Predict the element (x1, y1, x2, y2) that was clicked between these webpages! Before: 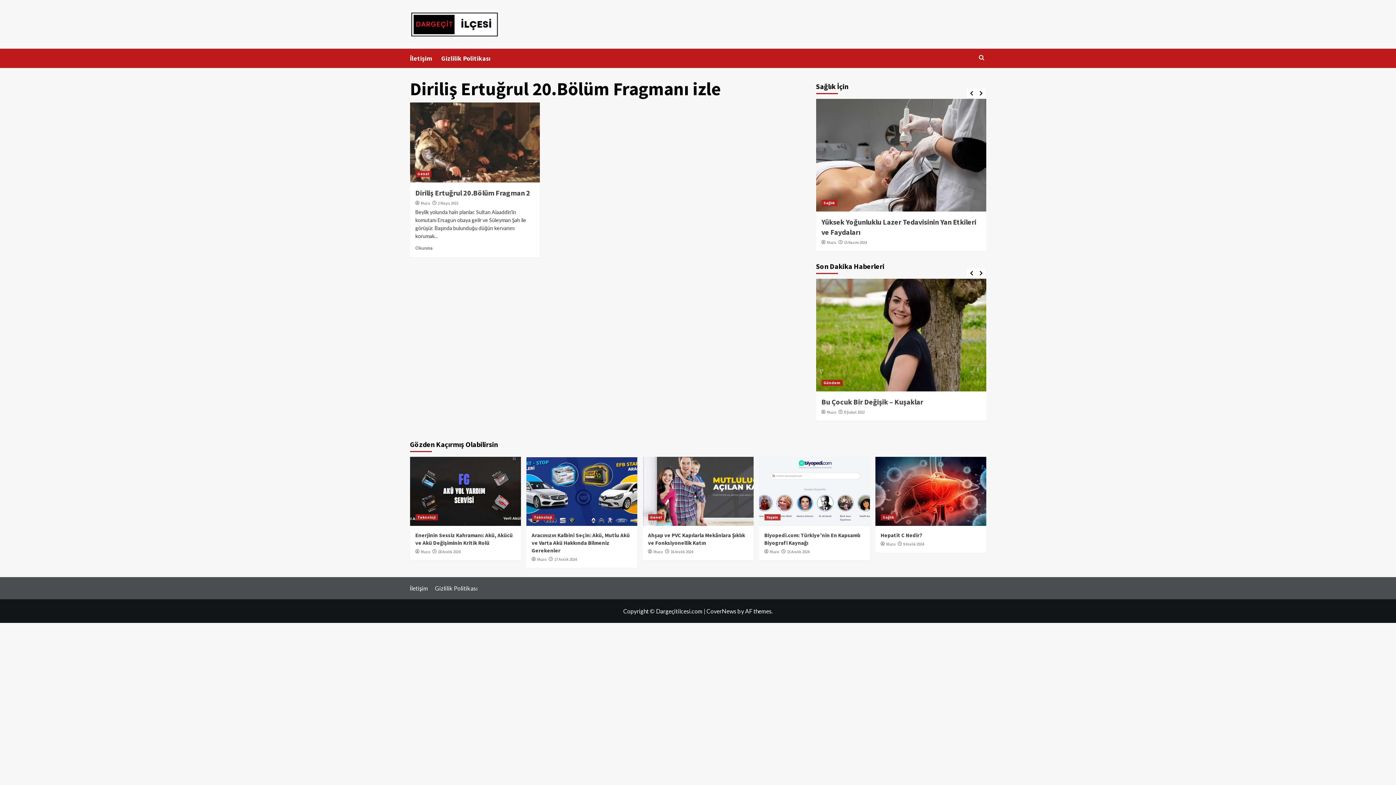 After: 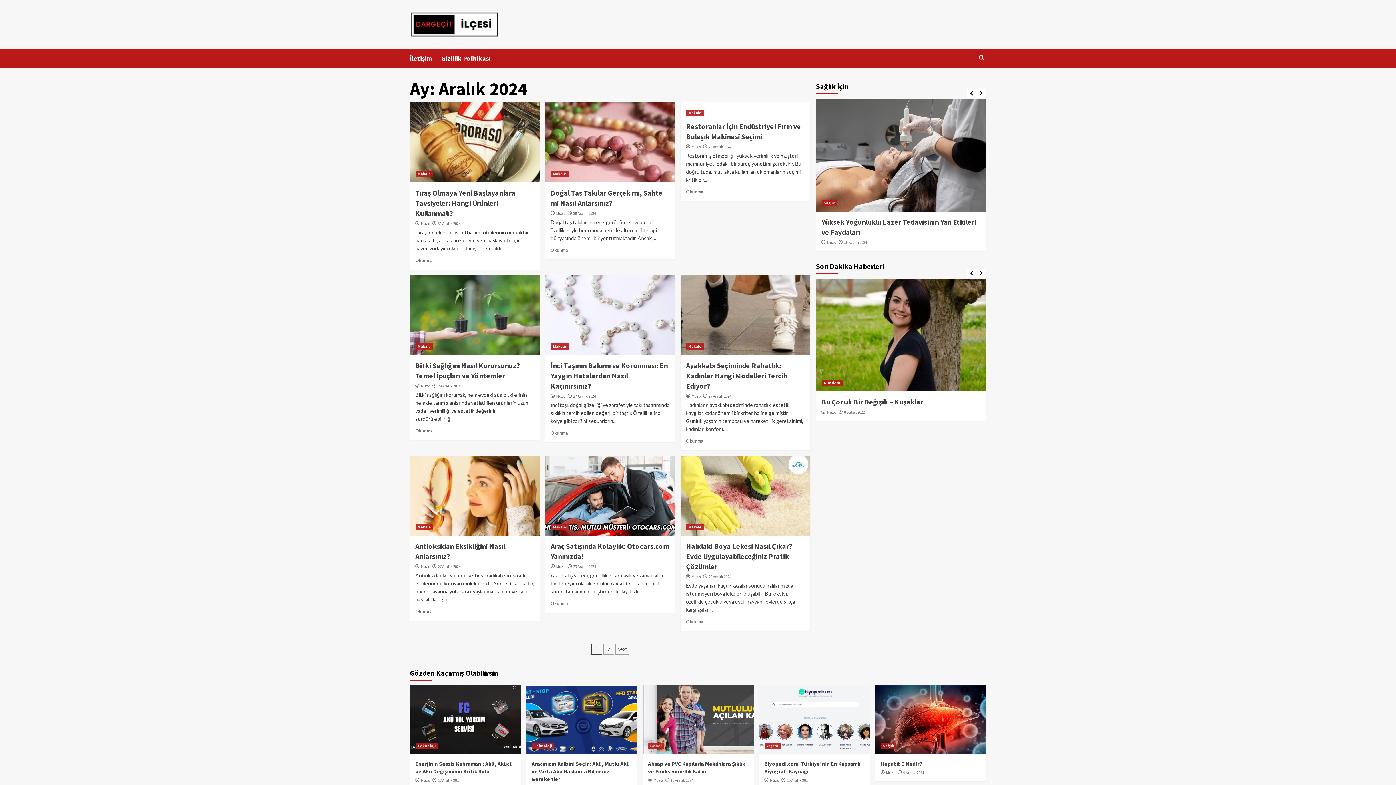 Action: bbox: (903, 541, 924, 546) label: 9 Aralık 2024